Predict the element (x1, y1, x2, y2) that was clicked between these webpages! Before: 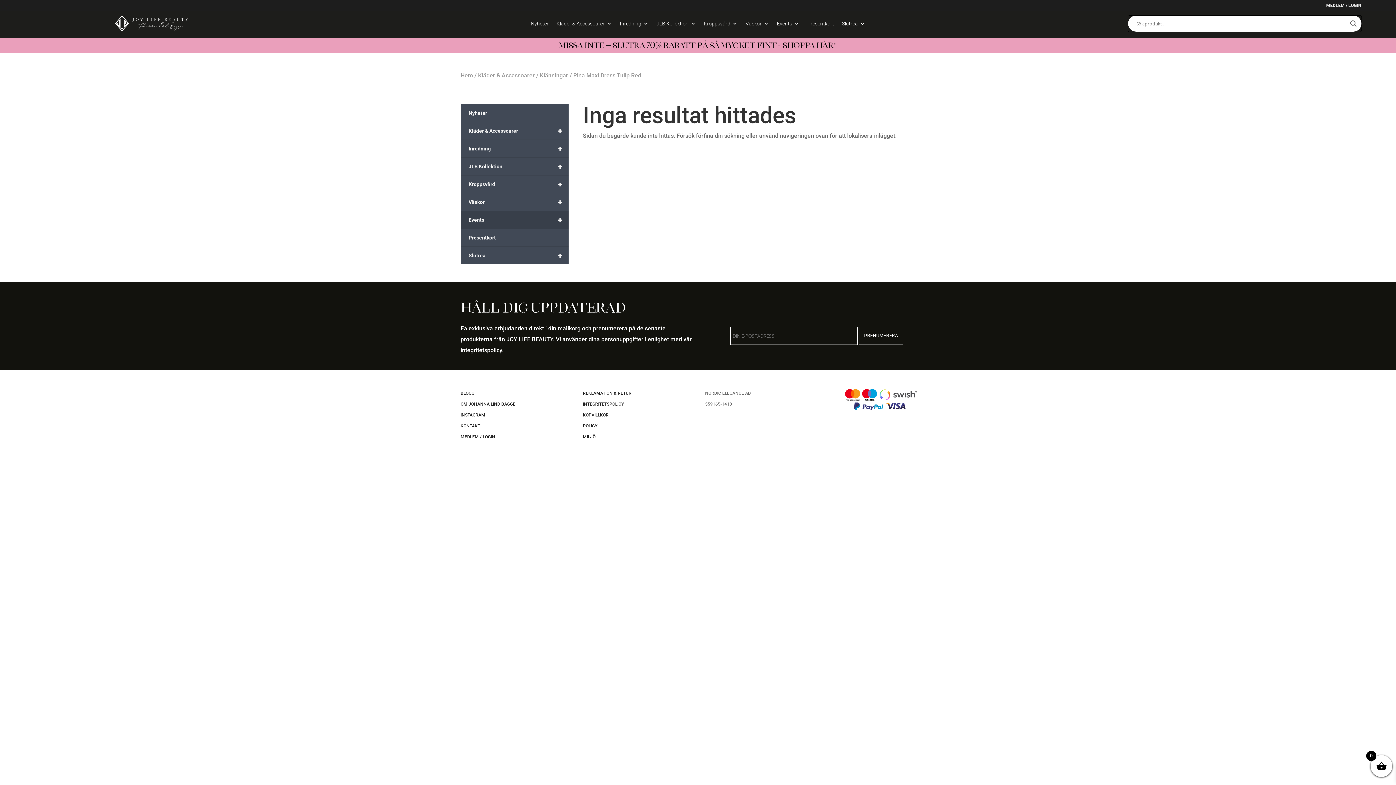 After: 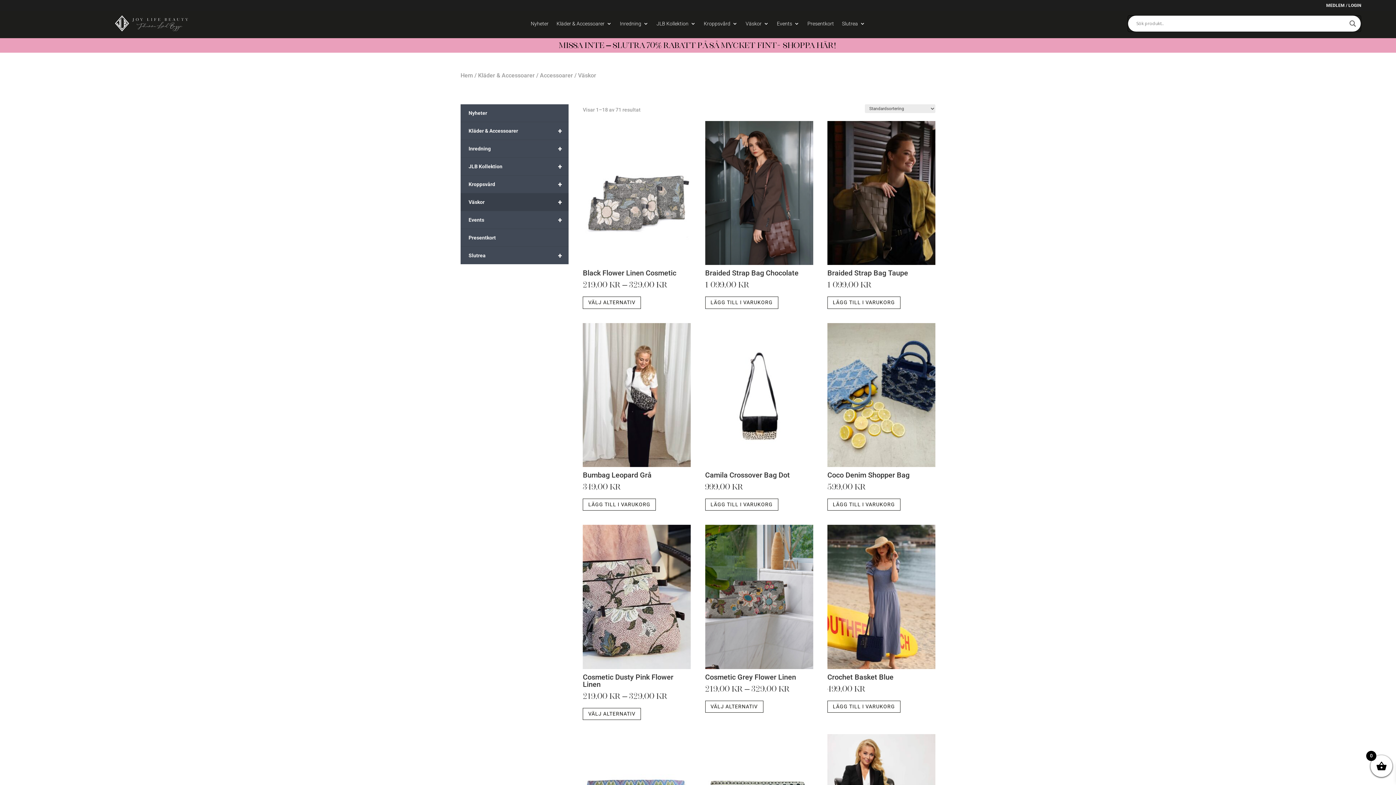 Action: label: Väskor bbox: (745, 21, 769, 29)